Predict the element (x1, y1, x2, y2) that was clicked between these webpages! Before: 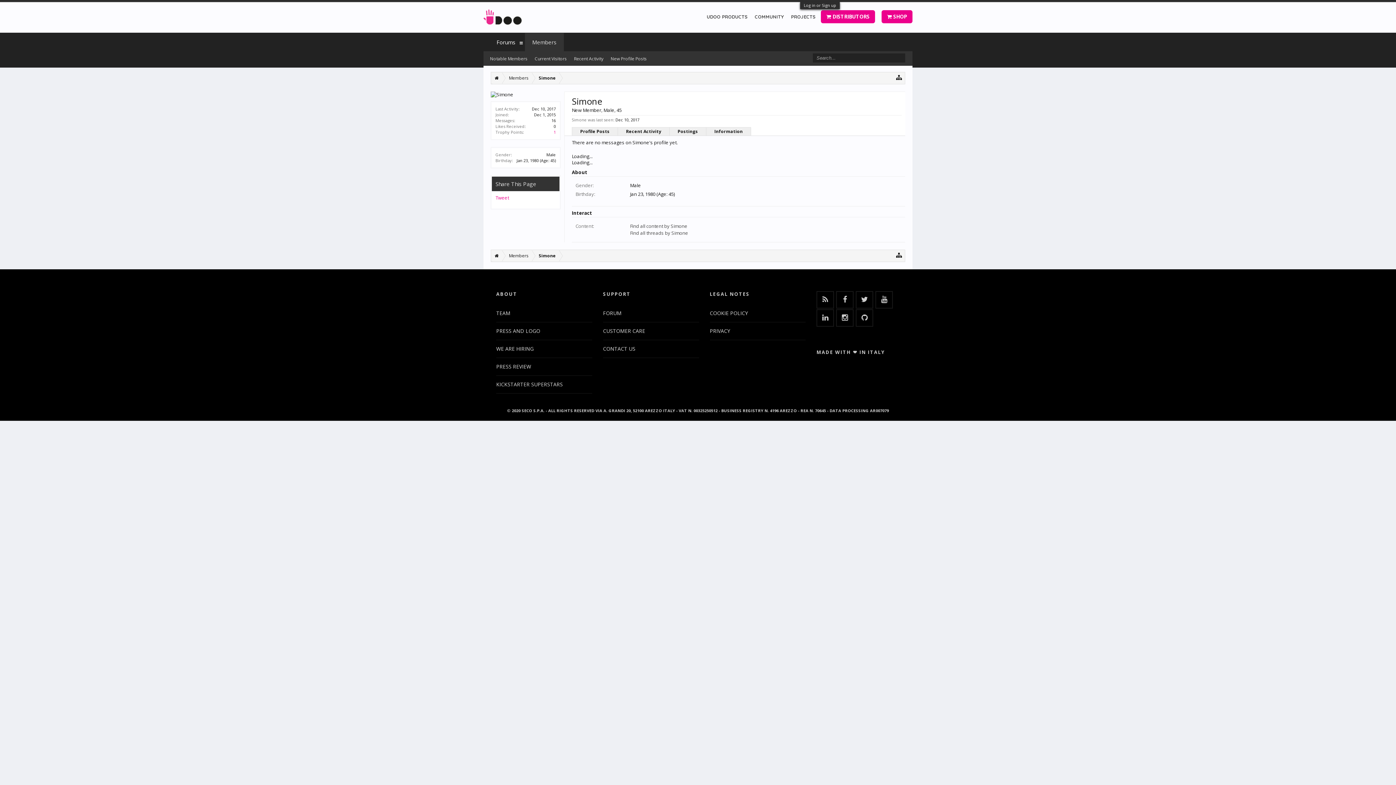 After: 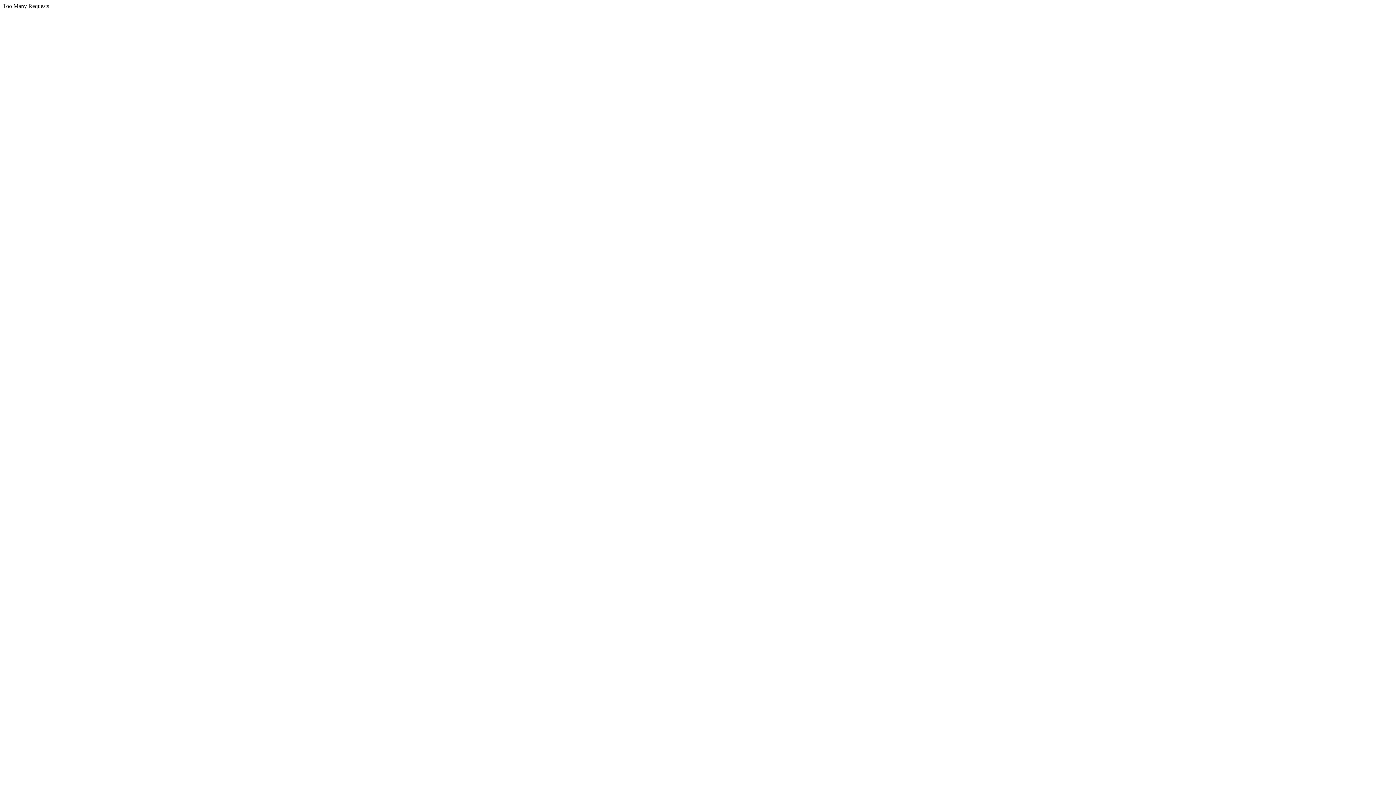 Action: label: CONTACT US bbox: (603, 344, 638, 354)